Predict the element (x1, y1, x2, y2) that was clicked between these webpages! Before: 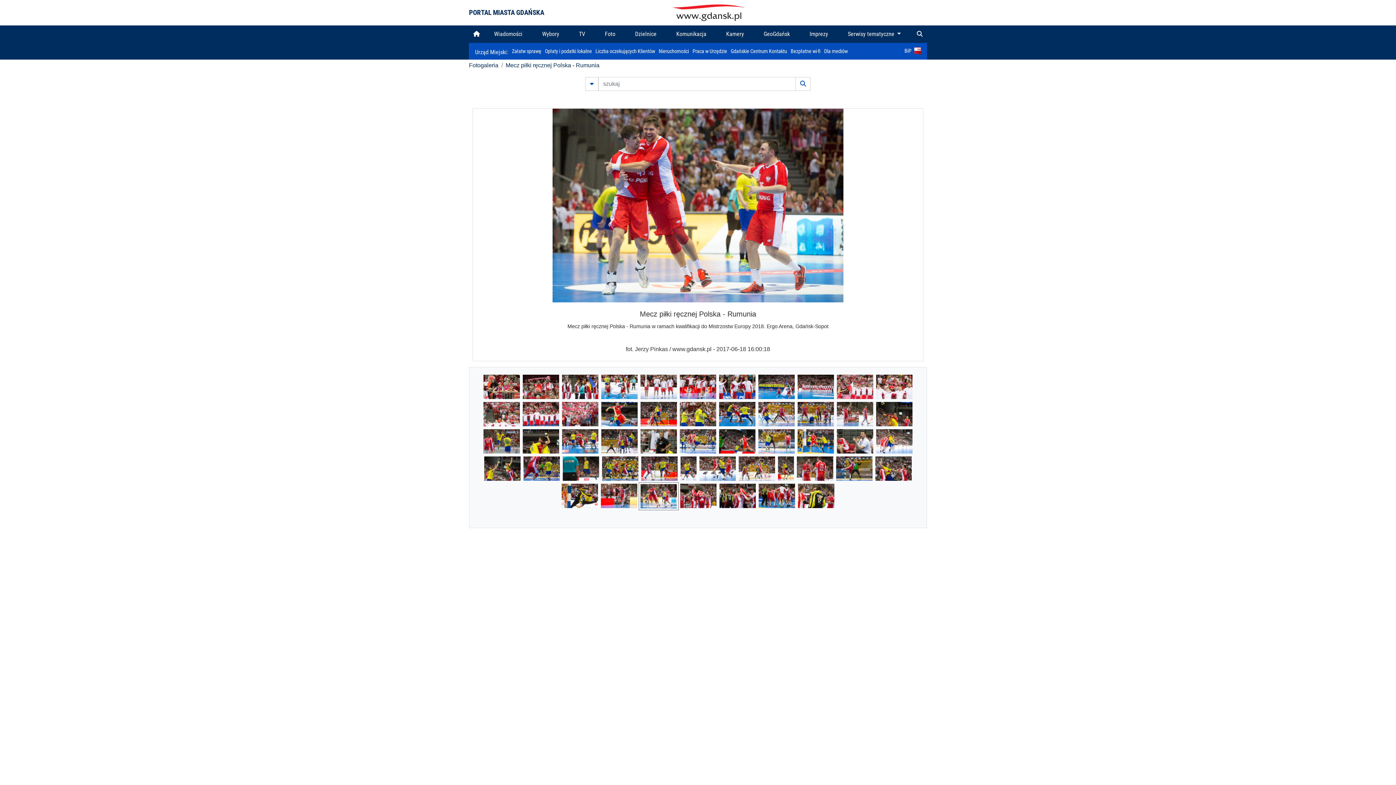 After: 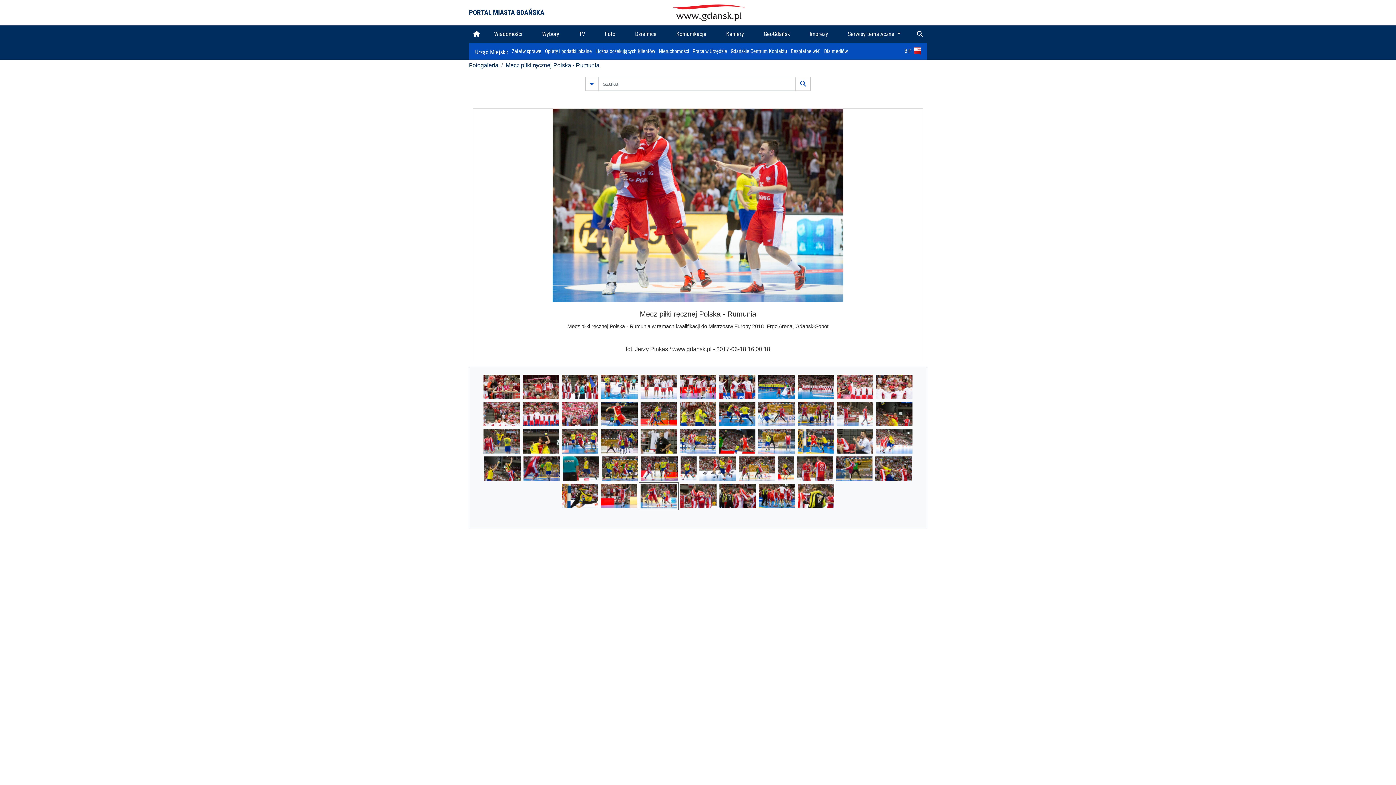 Action: bbox: (640, 492, 677, 499)